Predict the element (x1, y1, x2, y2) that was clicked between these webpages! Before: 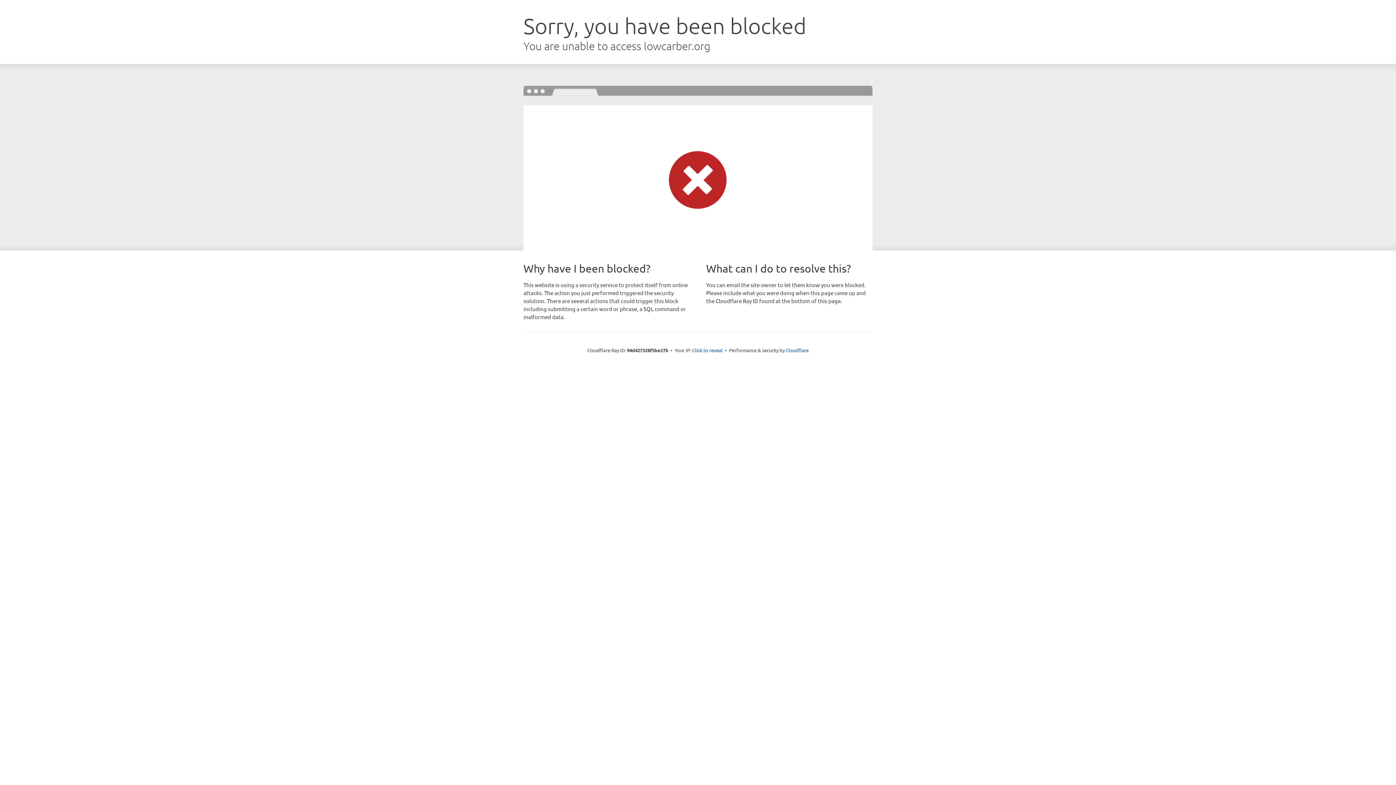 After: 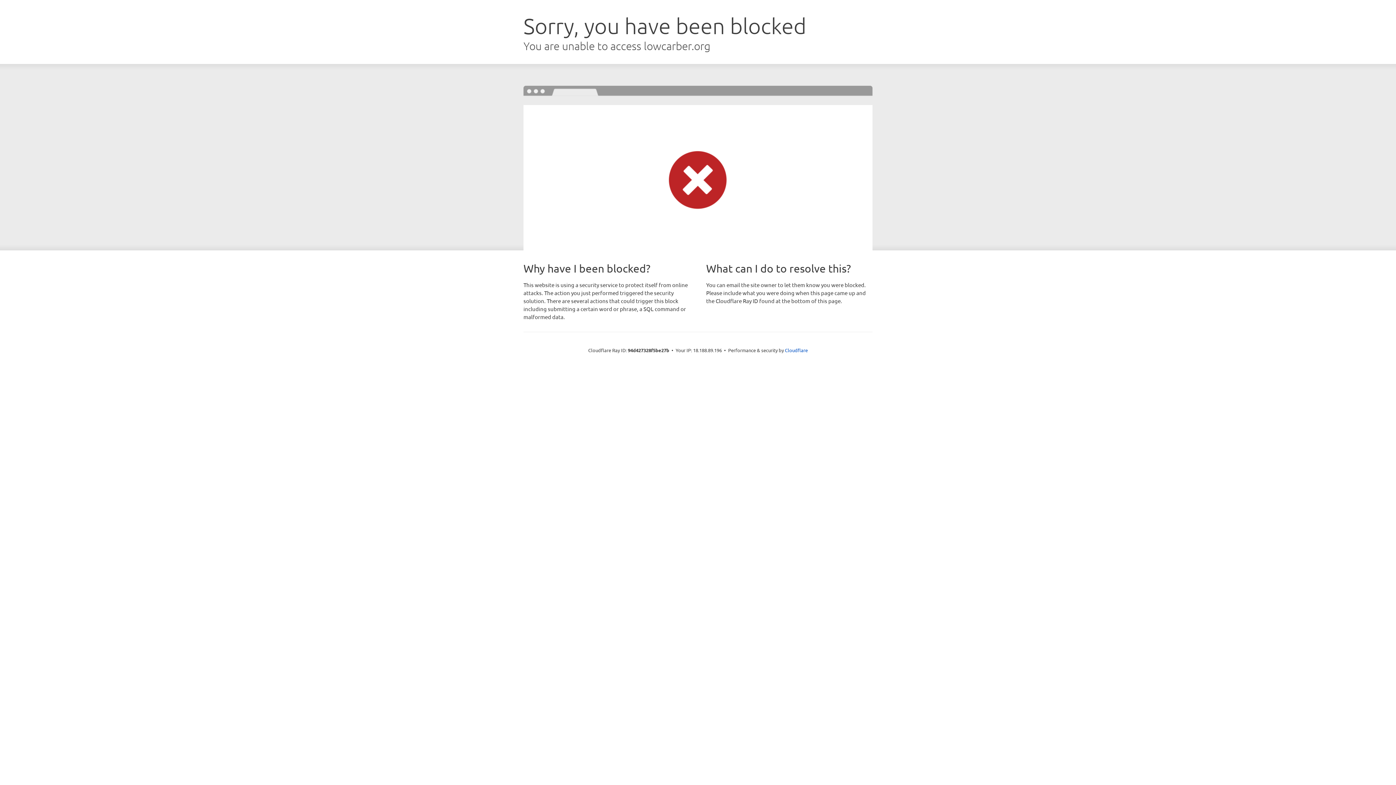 Action: bbox: (692, 346, 722, 353) label: Click to reveal